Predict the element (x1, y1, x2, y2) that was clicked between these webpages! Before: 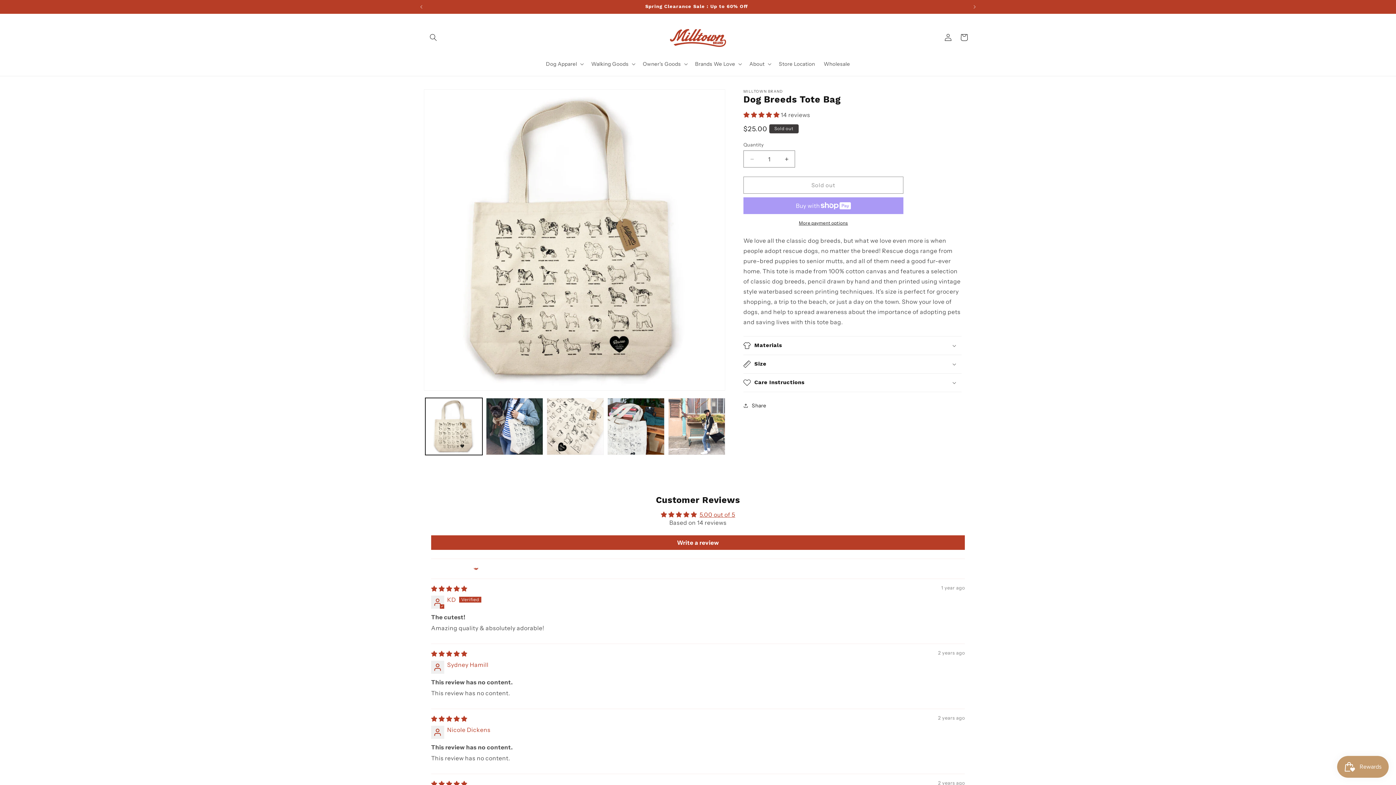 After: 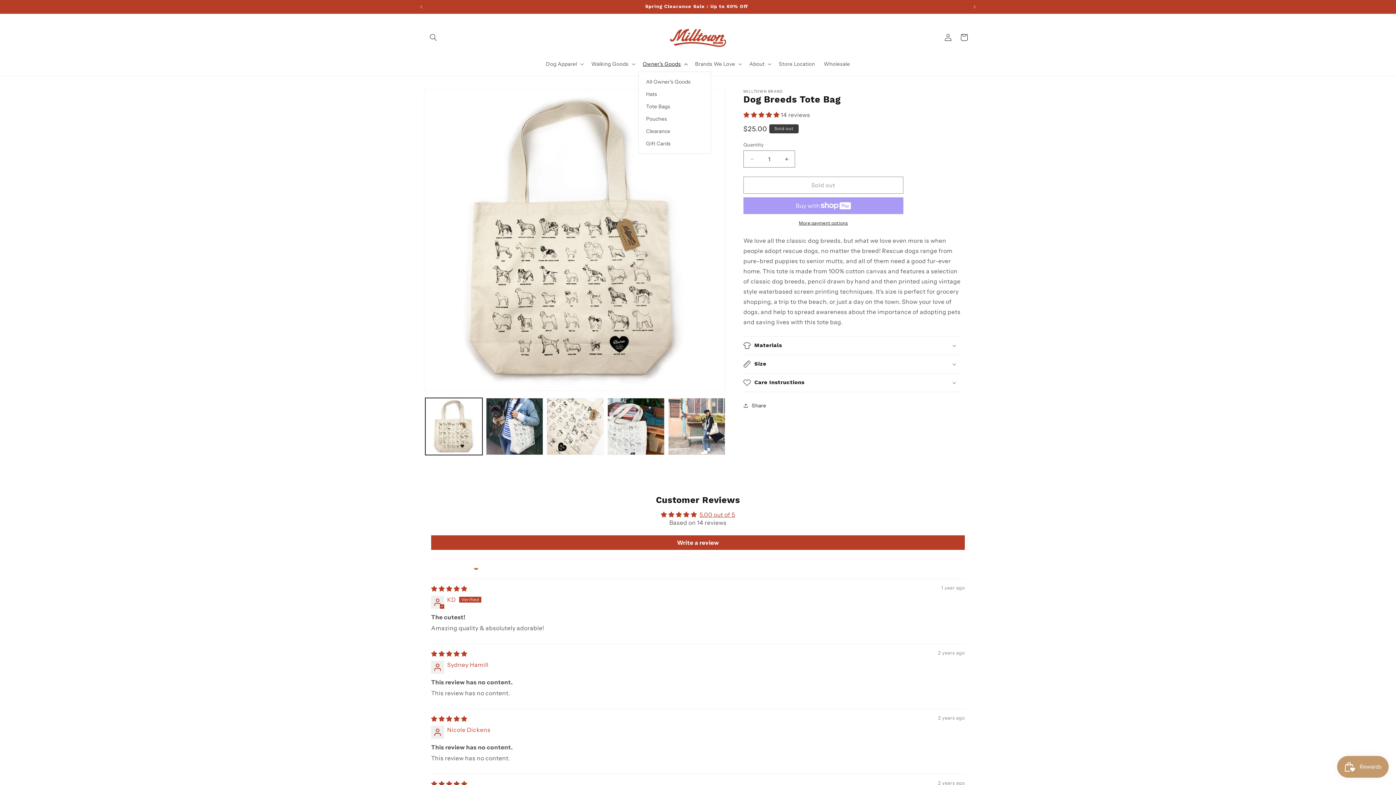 Action: label: Owner's Goods bbox: (638, 56, 690, 71)